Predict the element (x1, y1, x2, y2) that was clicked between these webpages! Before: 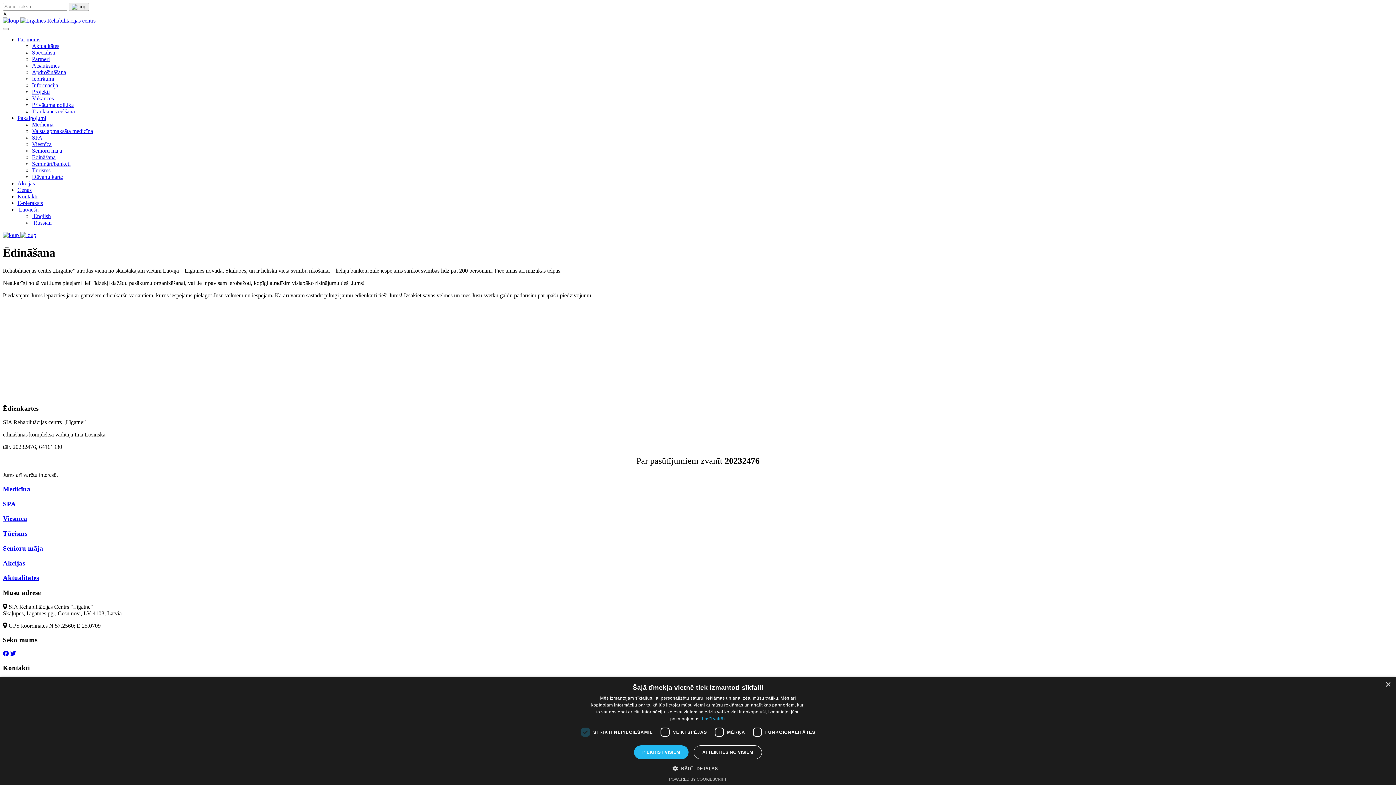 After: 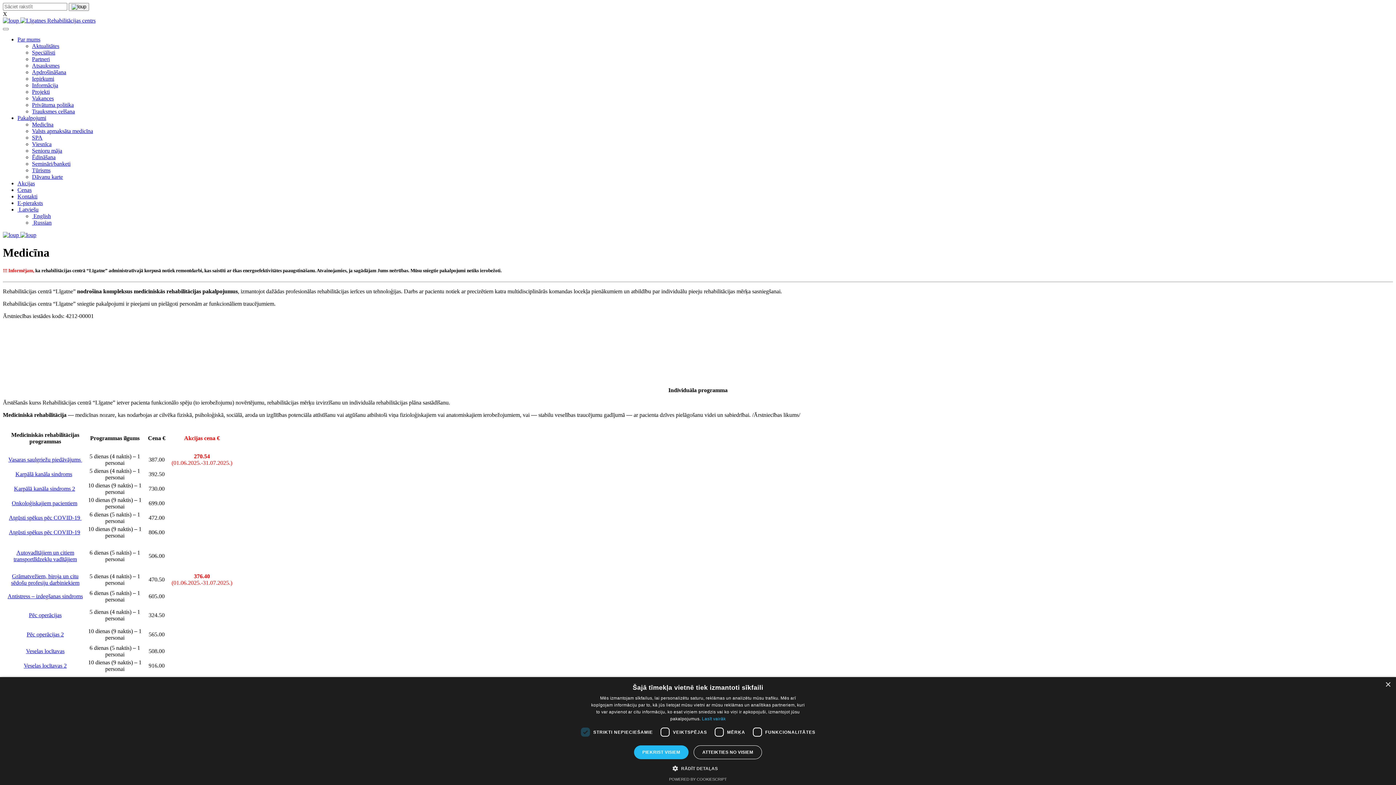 Action: bbox: (32, 121, 53, 127) label: Medicīna